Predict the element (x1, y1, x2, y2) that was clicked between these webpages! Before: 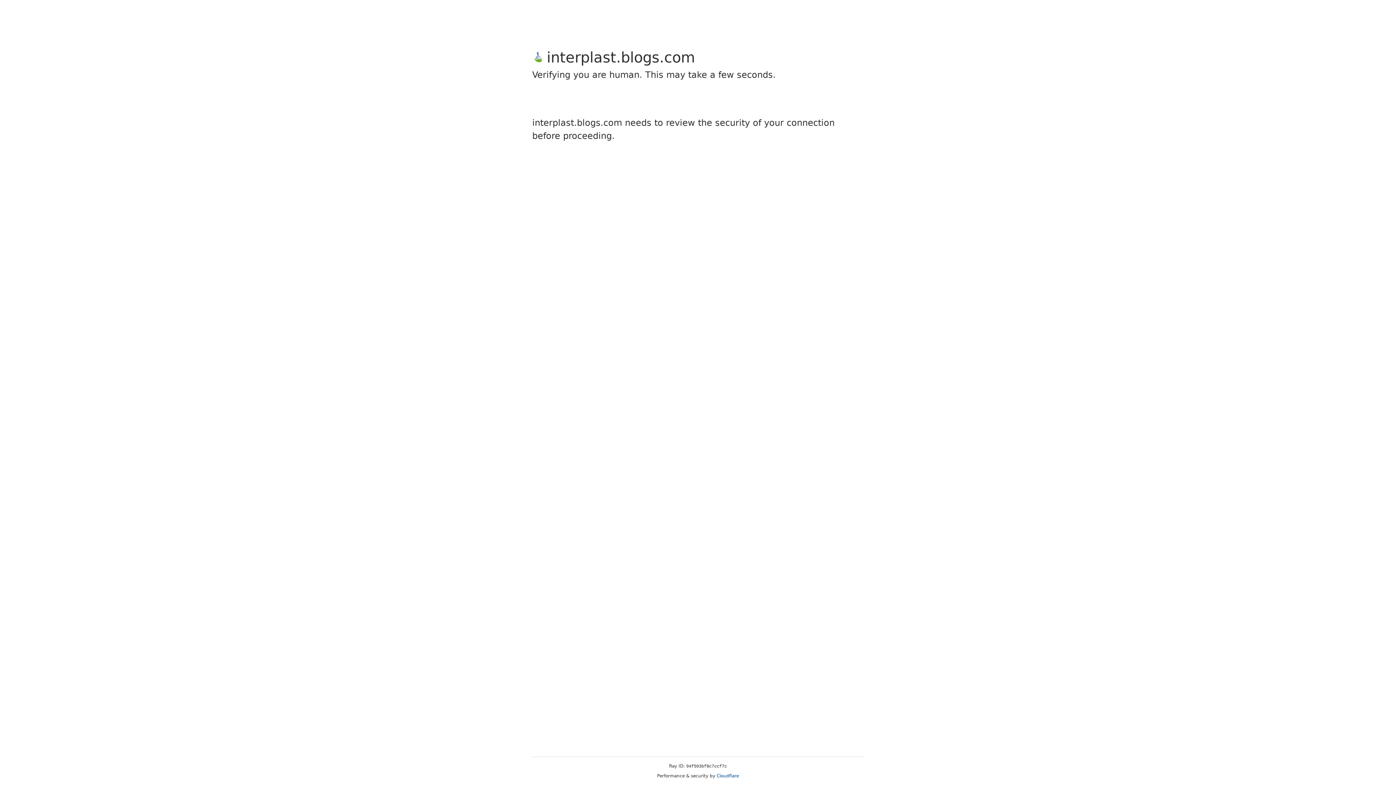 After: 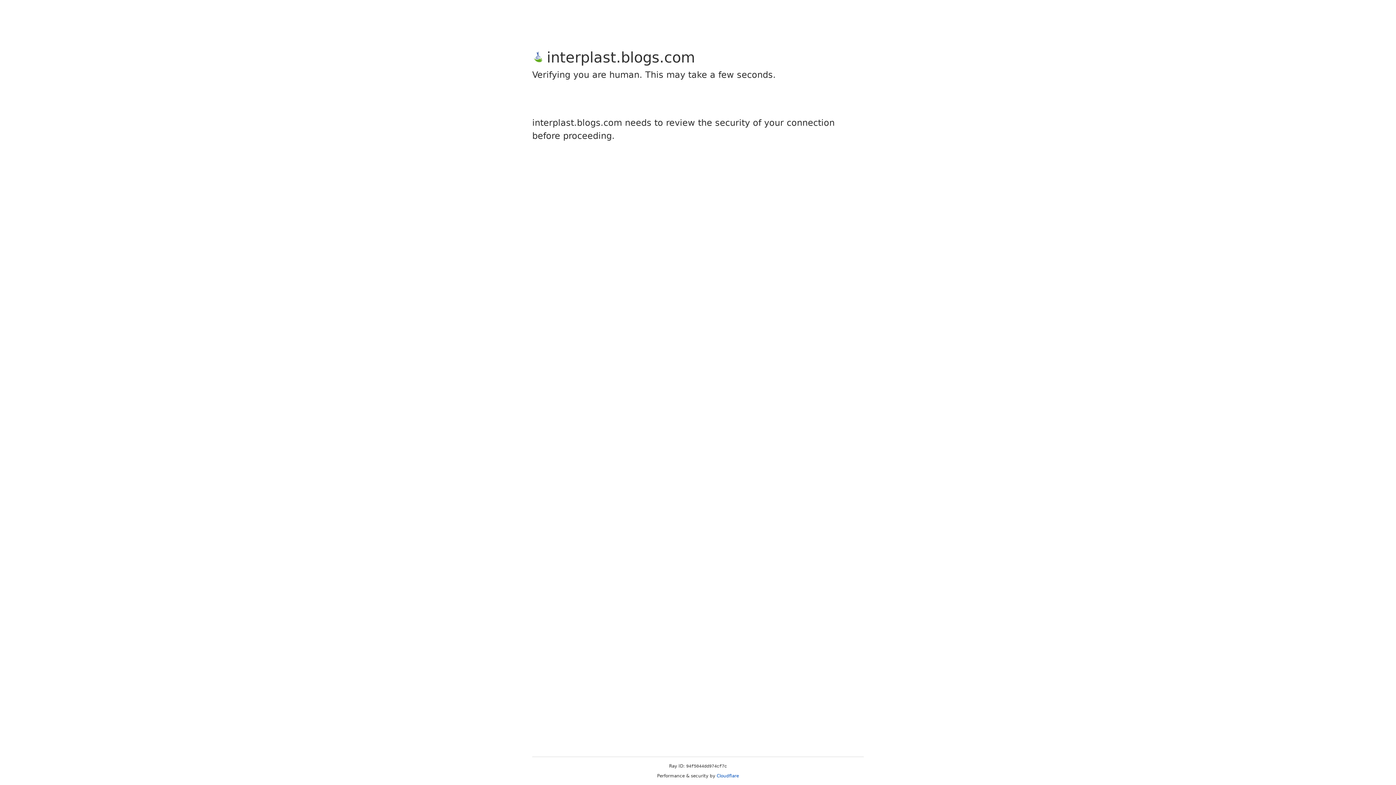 Action: label: Cloudflare bbox: (716, 773, 739, 778)